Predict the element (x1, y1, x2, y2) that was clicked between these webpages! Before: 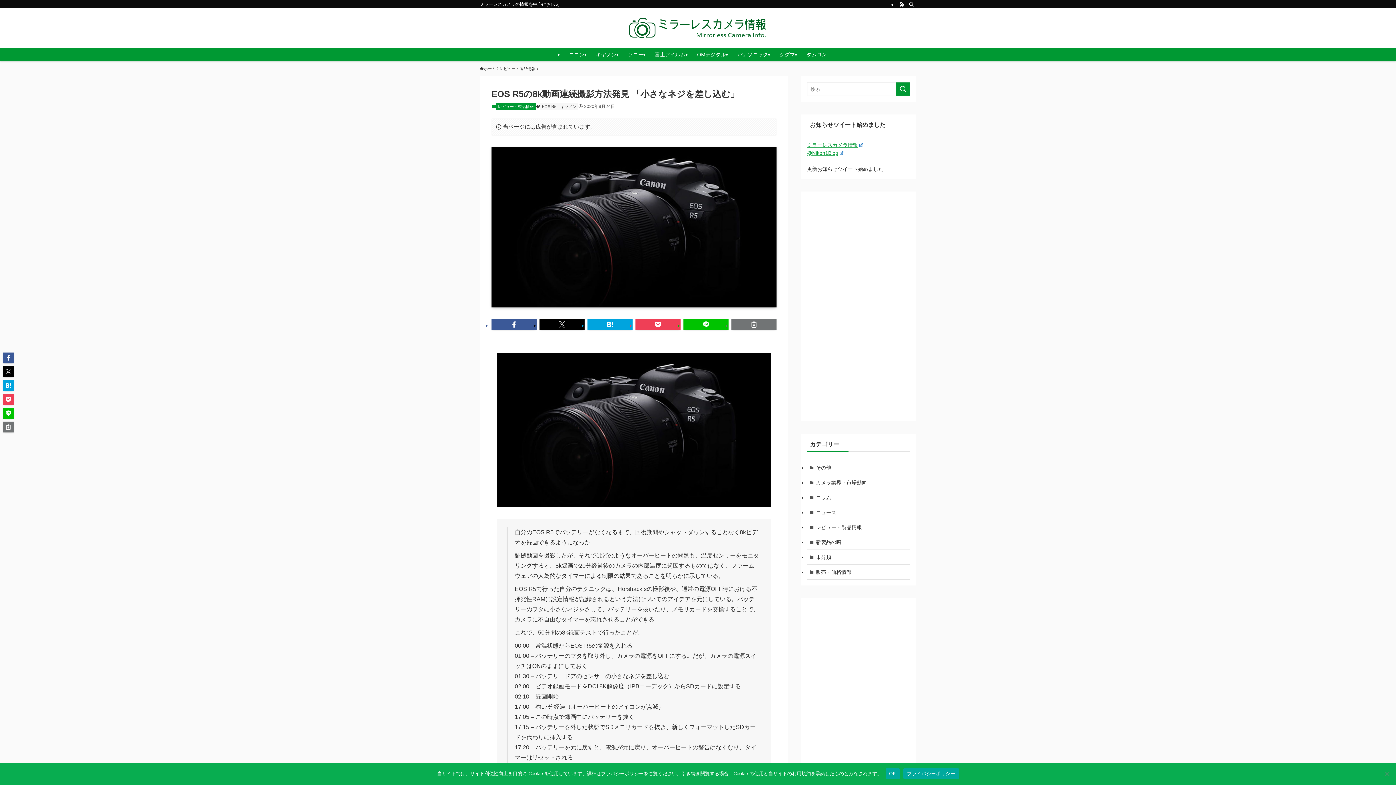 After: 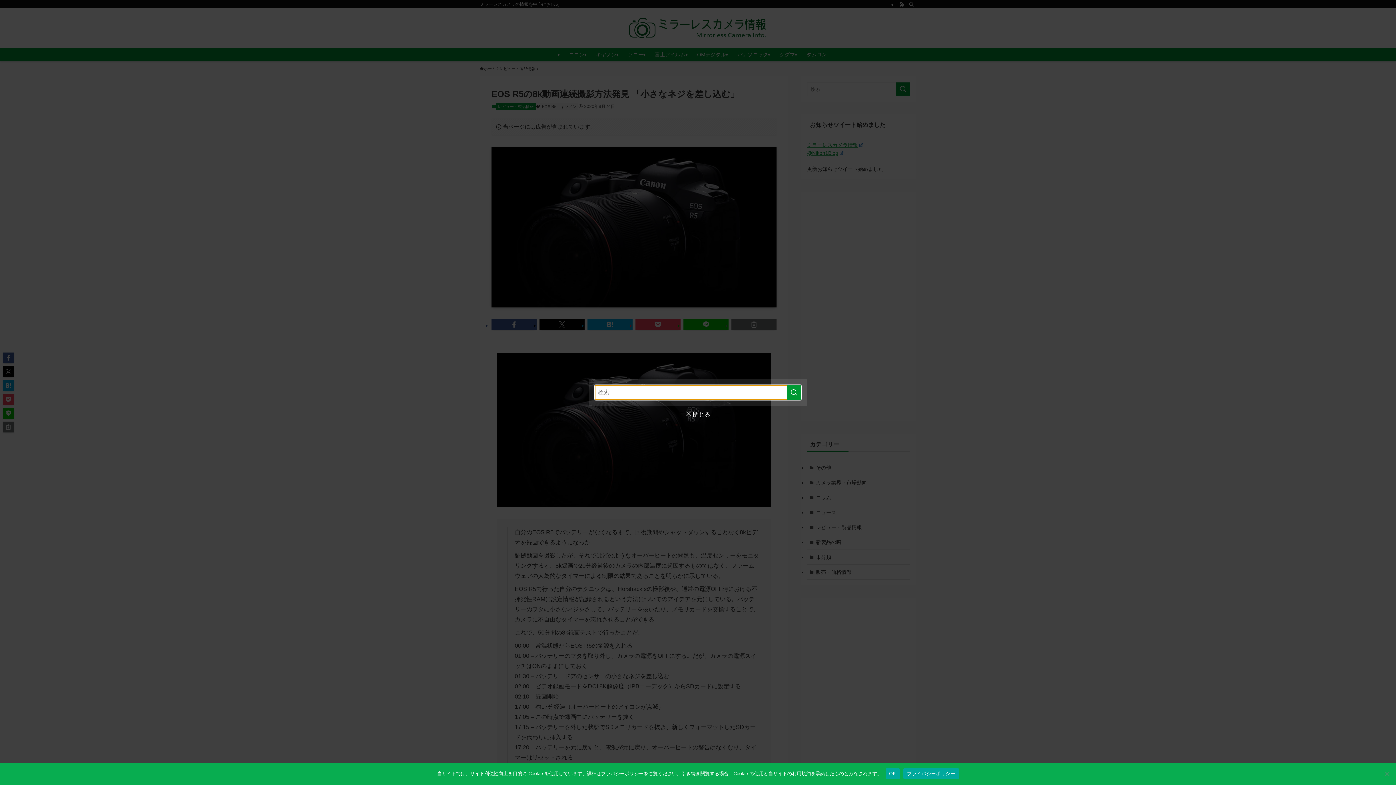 Action: bbox: (906, 0, 916, 8) label: 検索